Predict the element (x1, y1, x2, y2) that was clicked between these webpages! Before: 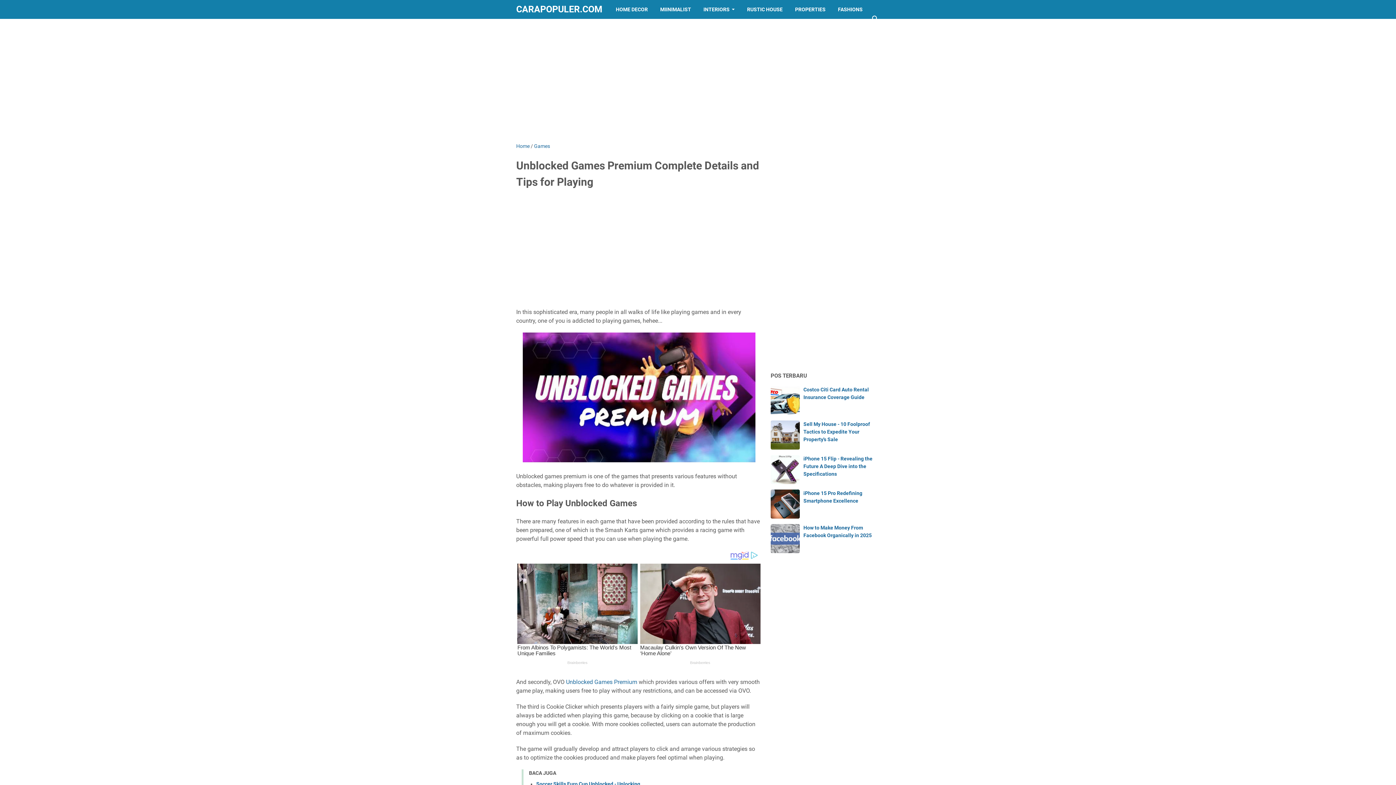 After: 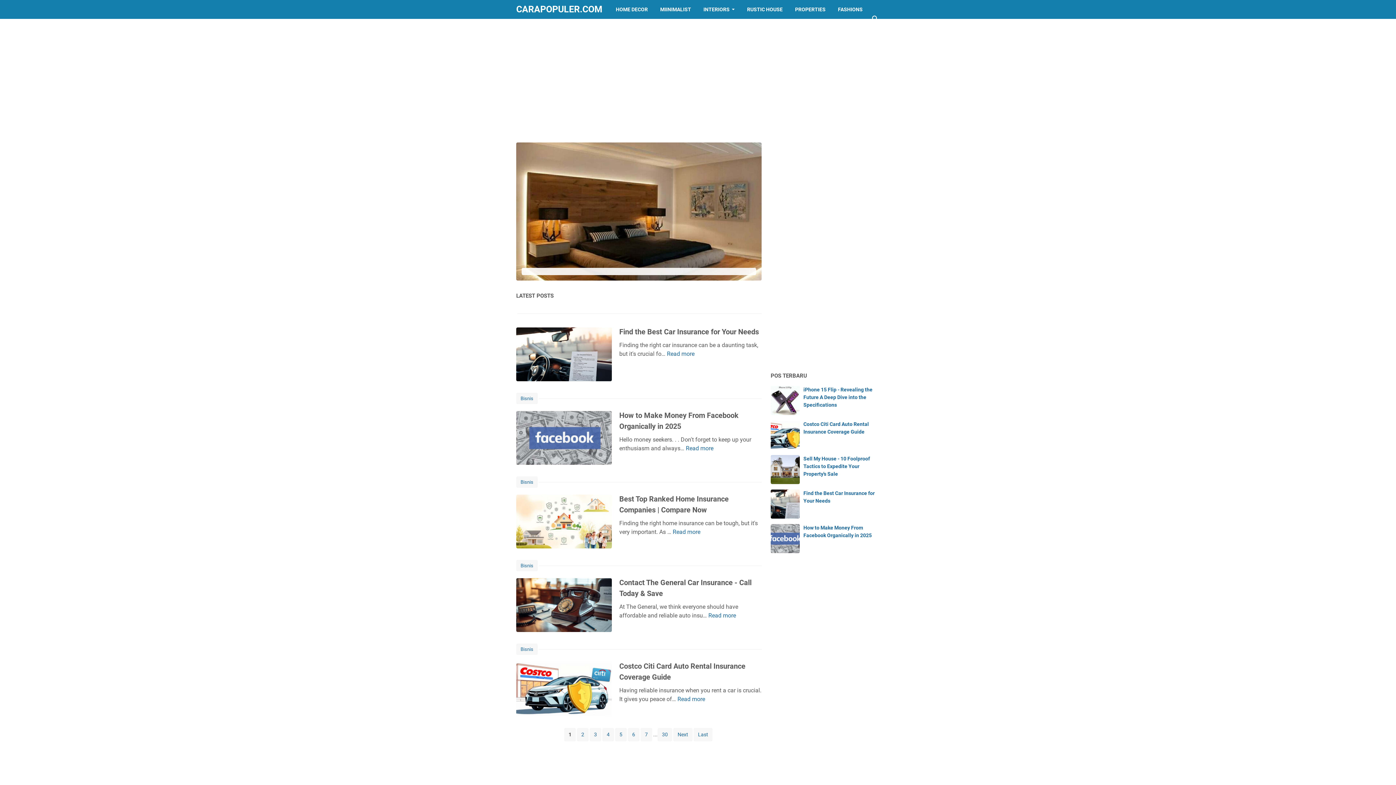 Action: label: Home bbox: (516, 143, 529, 149)